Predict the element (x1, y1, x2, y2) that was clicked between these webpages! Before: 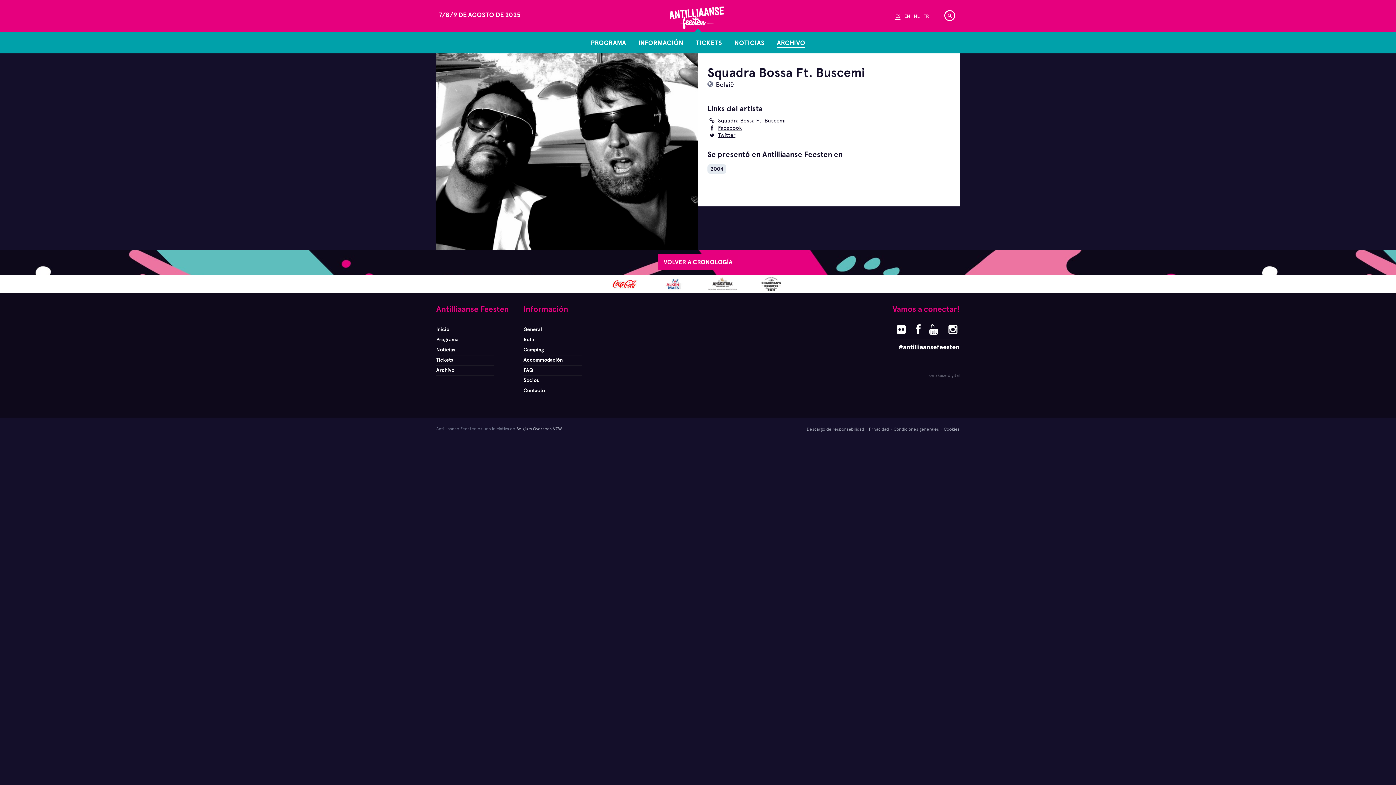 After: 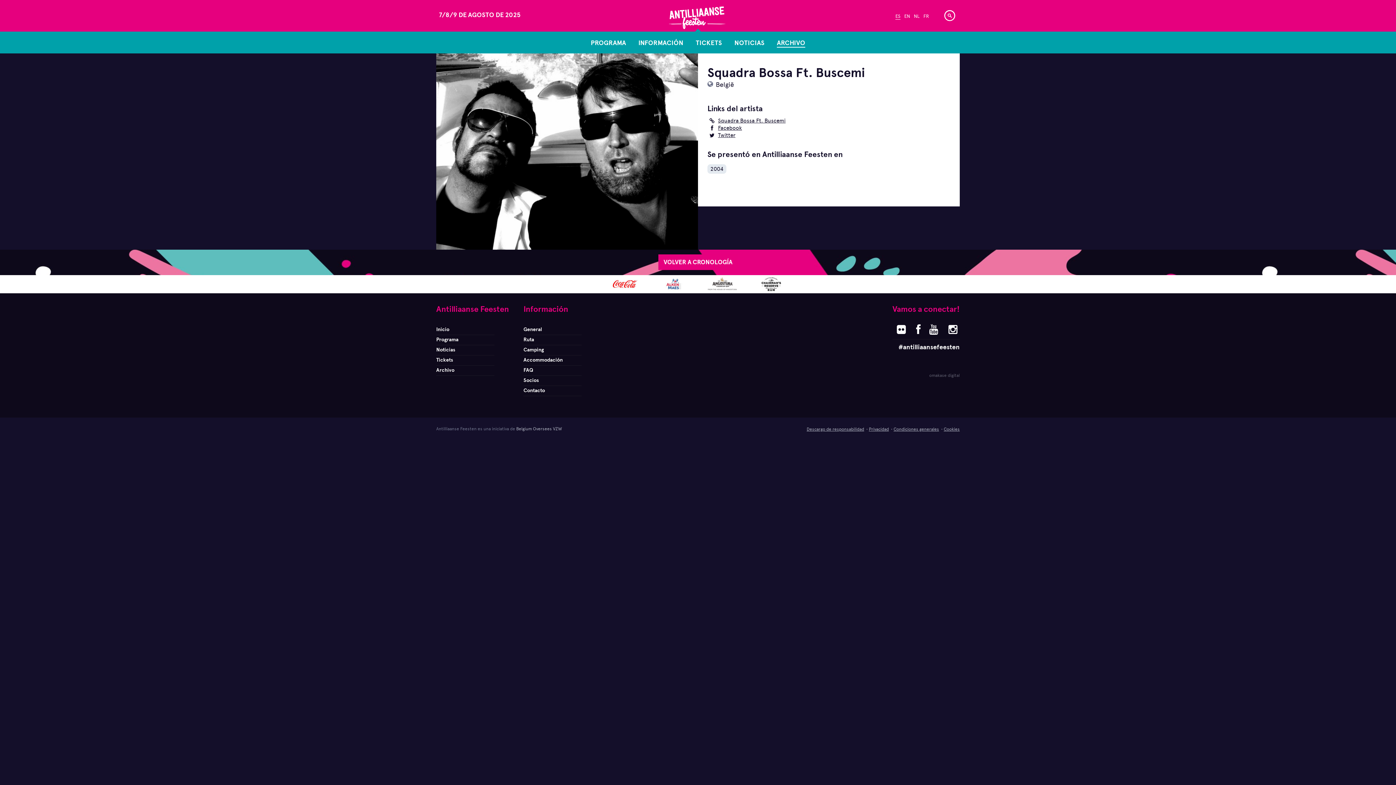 Action: bbox: (802, 343, 960, 351) label: #antilliaansefeesten